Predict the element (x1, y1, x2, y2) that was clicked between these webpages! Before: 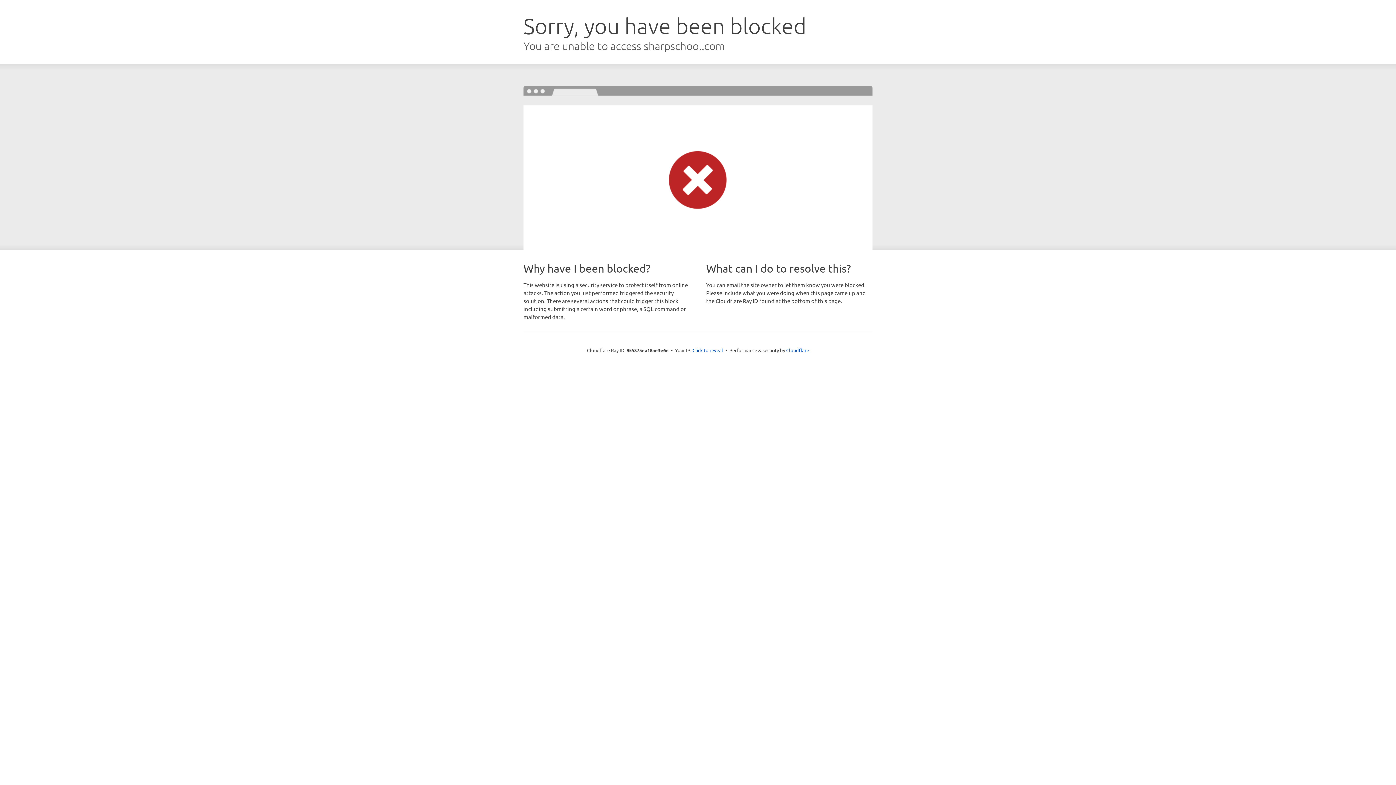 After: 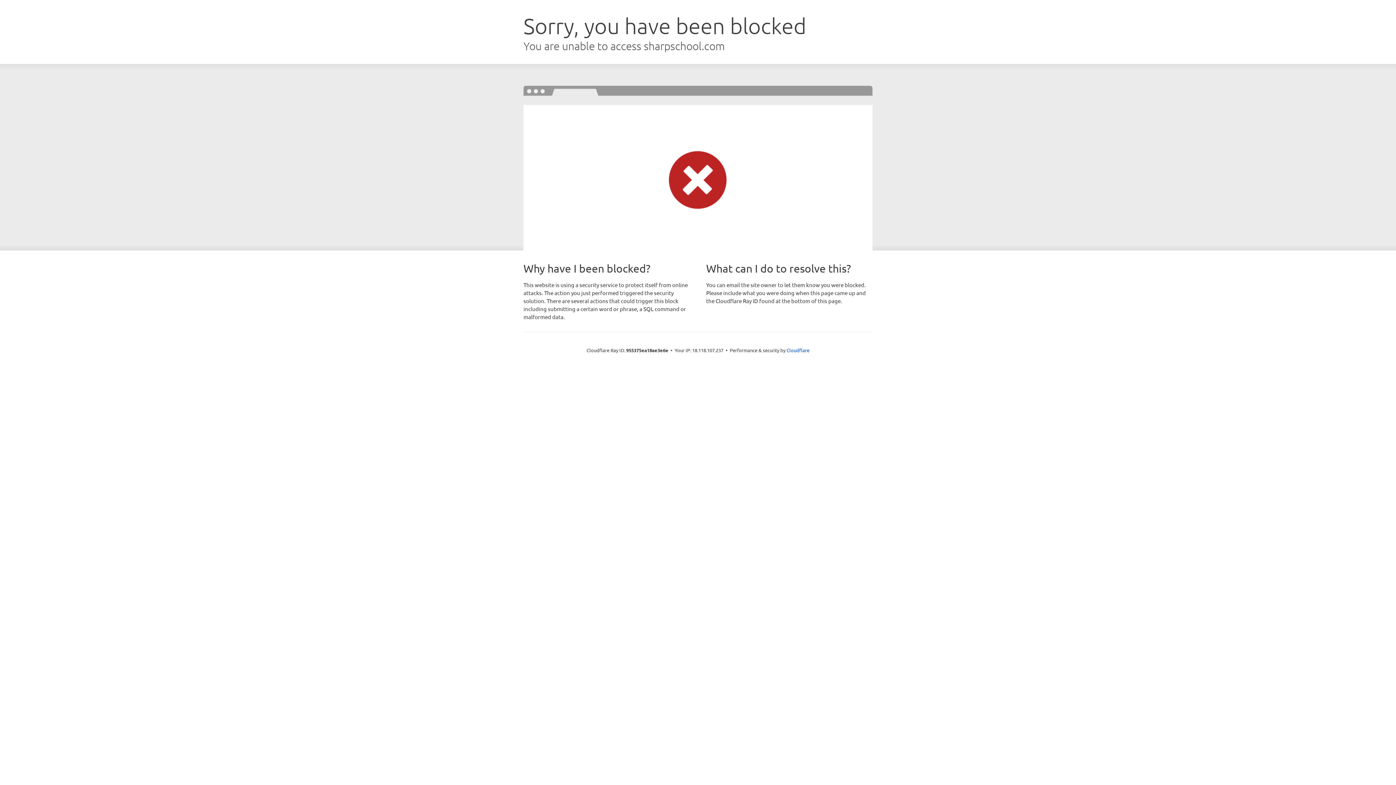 Action: bbox: (692, 346, 723, 353) label: Click to reveal